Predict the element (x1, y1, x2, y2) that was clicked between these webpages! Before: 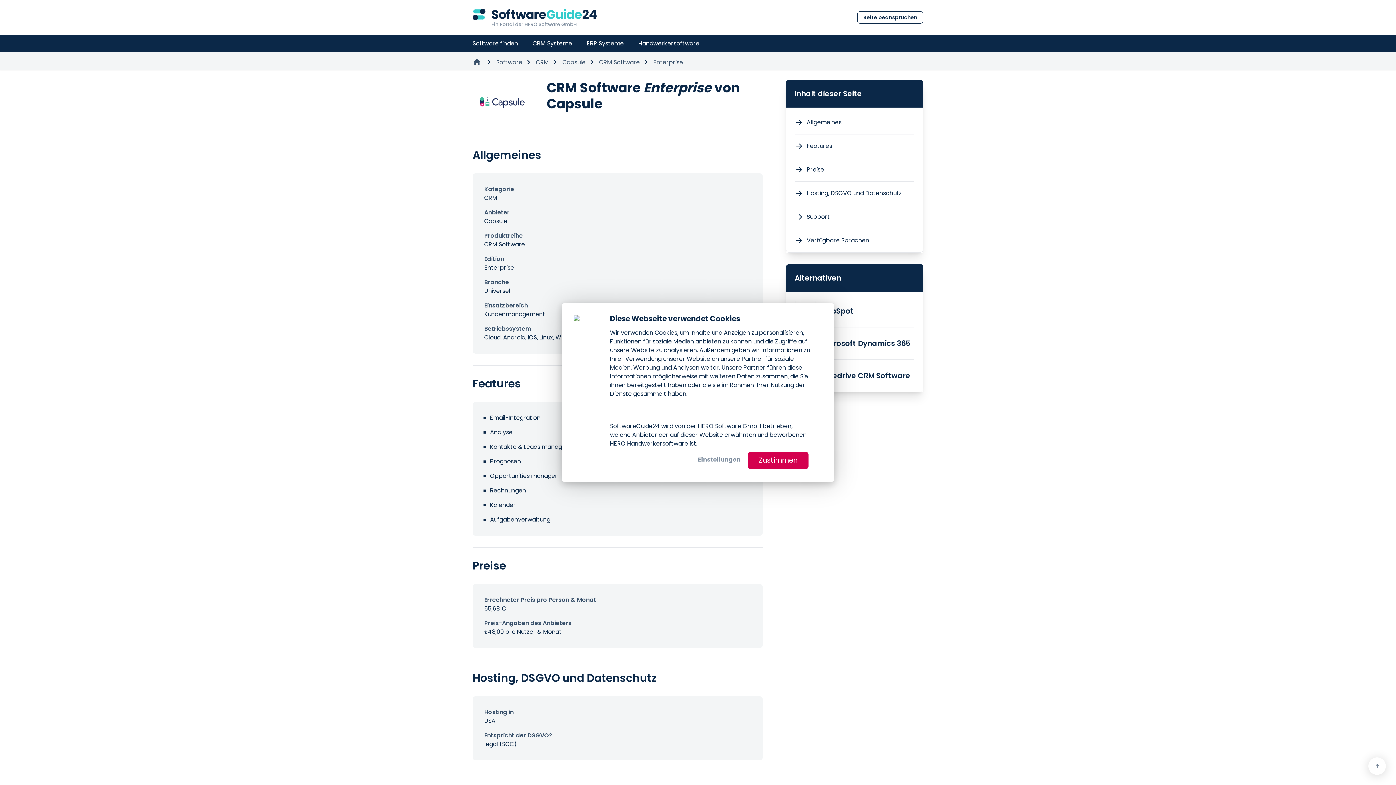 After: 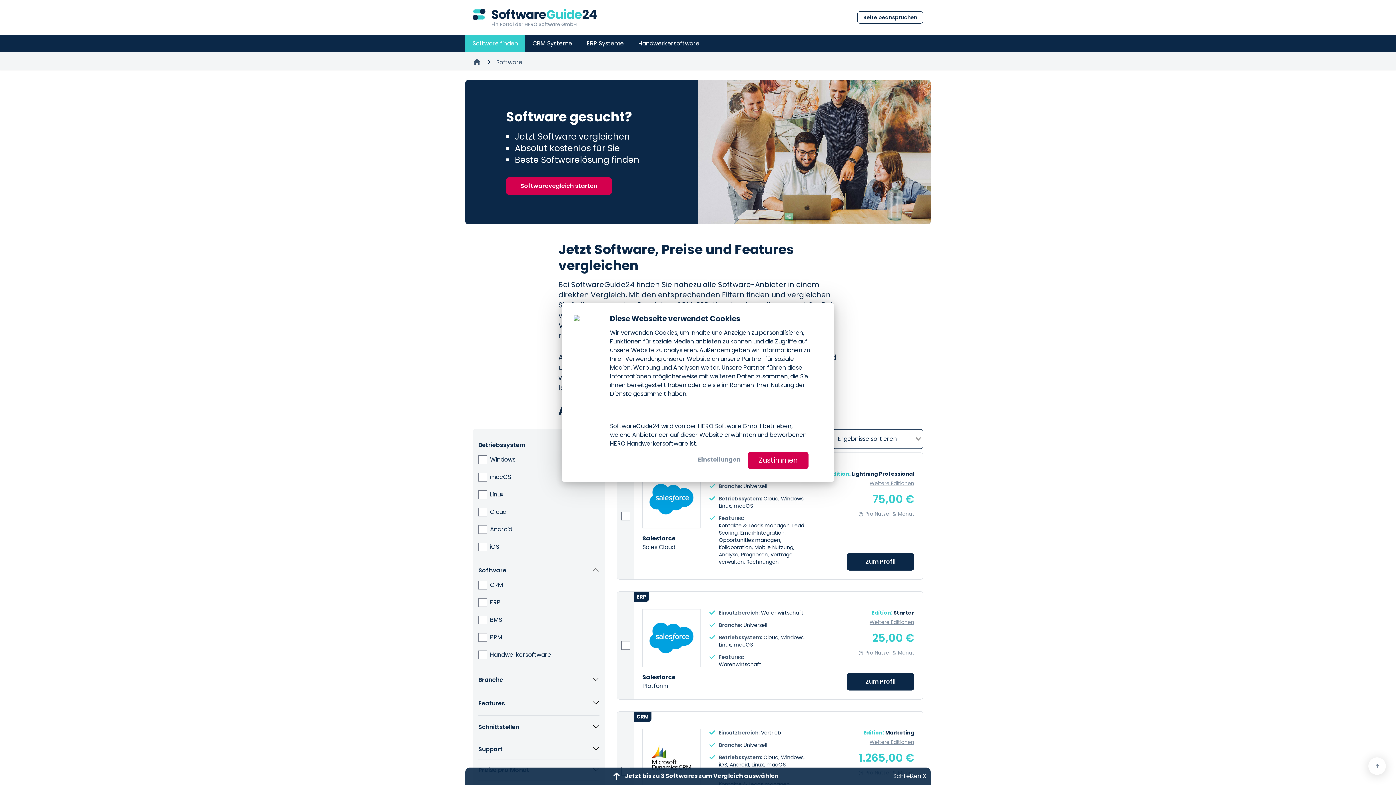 Action: bbox: (496, 58, 522, 66) label: Software